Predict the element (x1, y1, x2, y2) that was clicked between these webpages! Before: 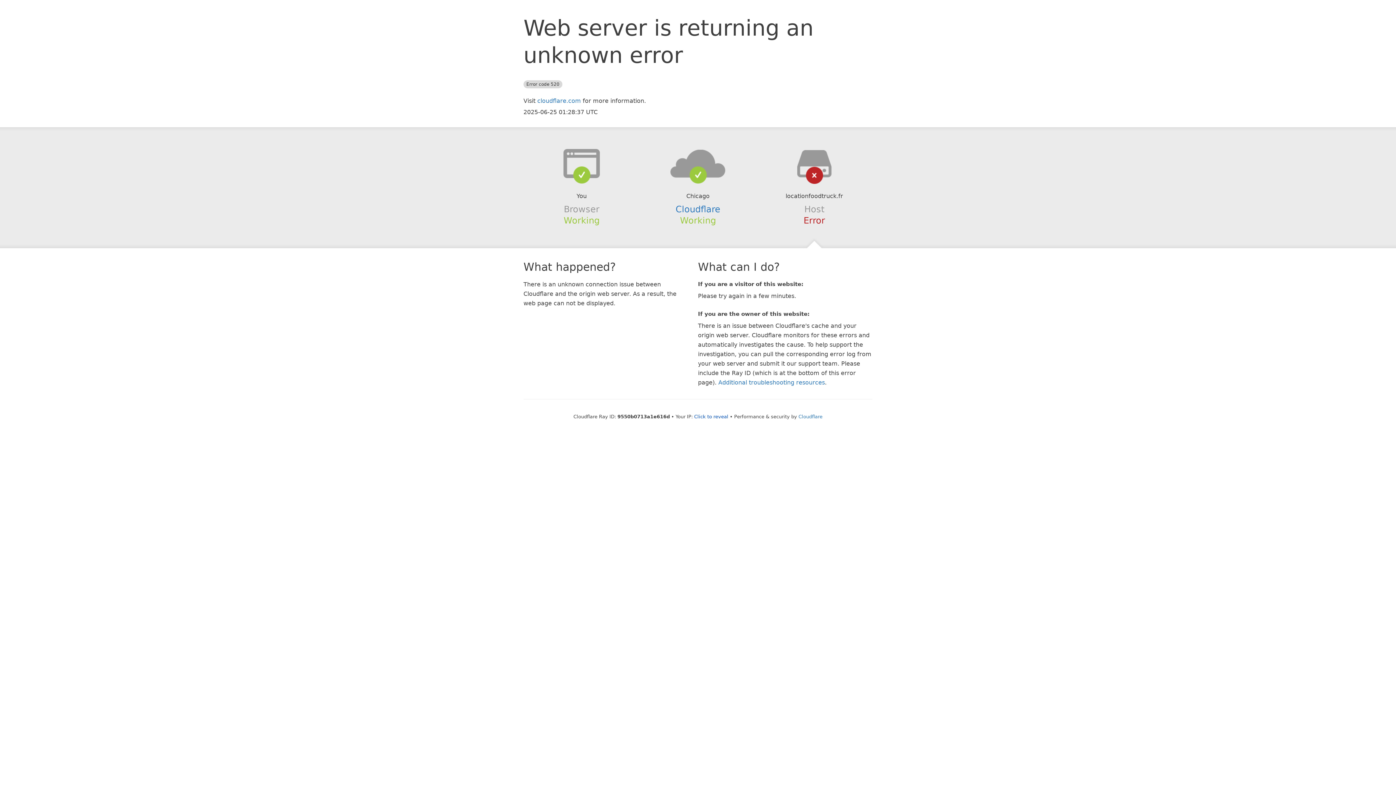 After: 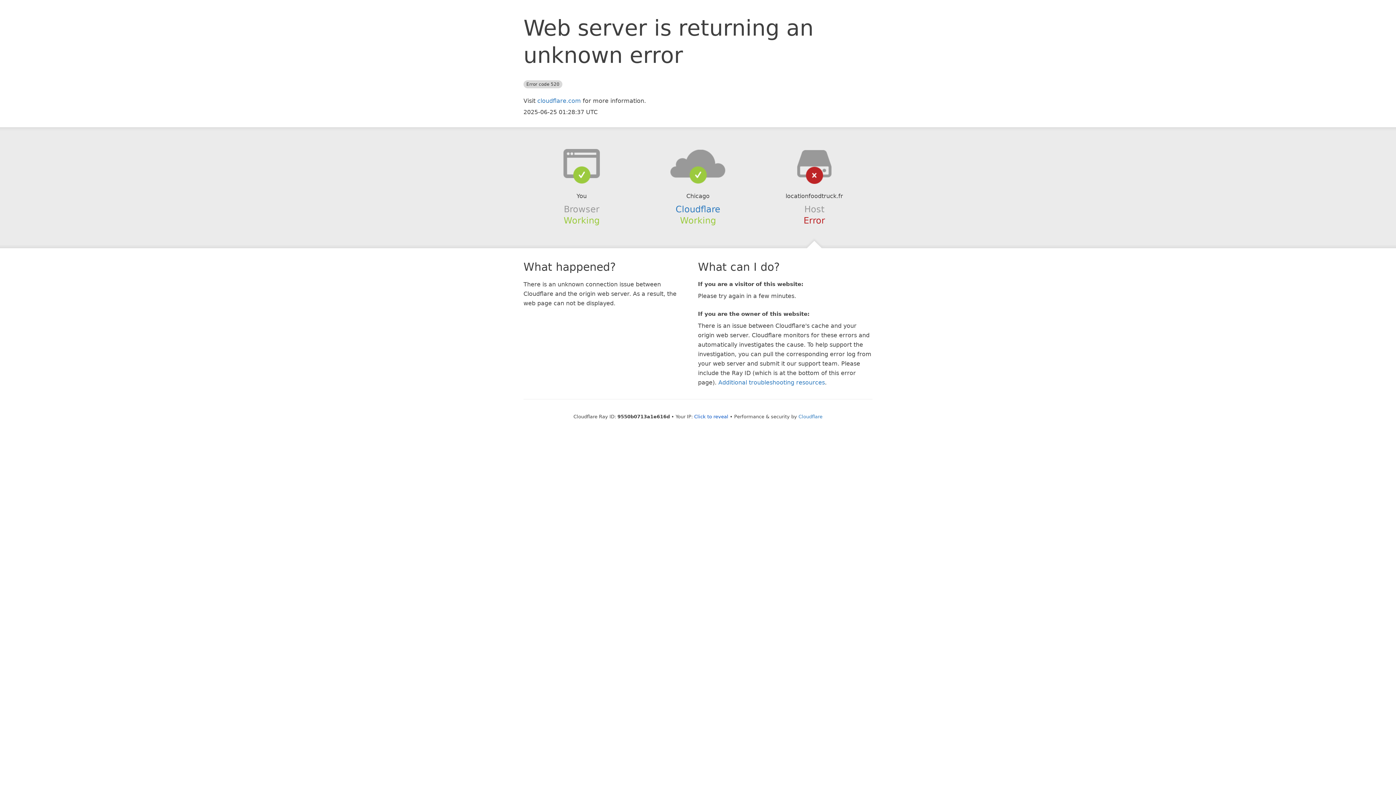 Action: bbox: (639, 148, 756, 178)